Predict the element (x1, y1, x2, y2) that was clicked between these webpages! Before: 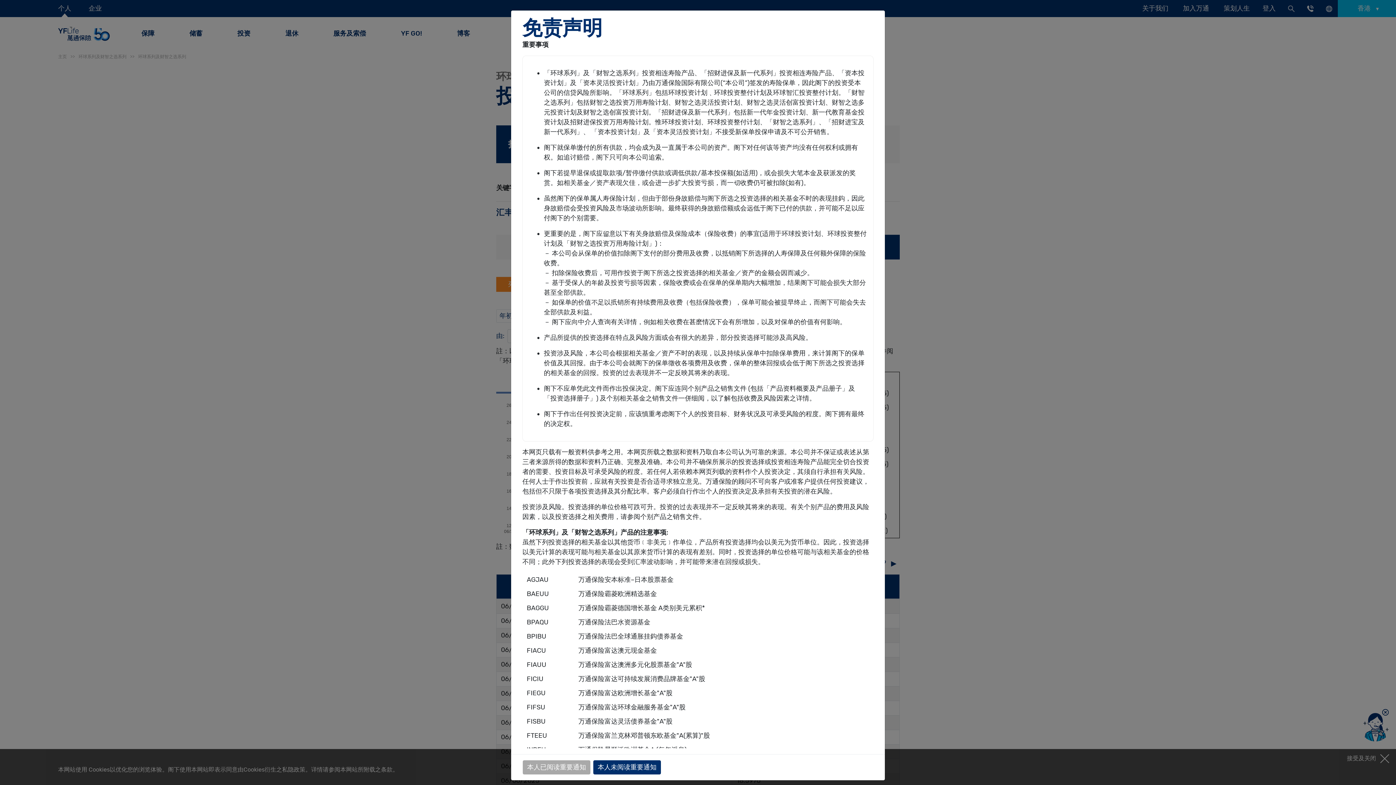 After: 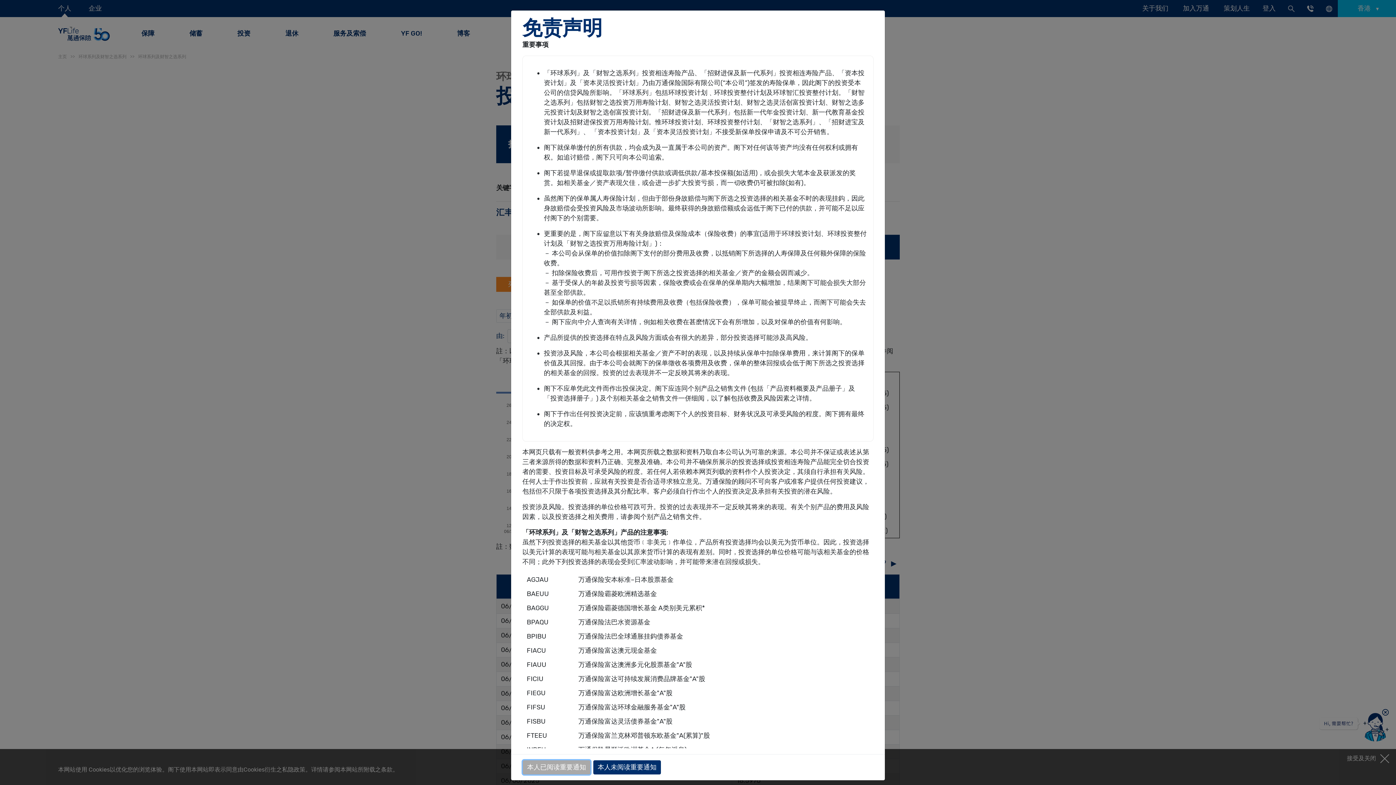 Action: label: 本人已阅读重要通知 bbox: (522, 760, 590, 774)